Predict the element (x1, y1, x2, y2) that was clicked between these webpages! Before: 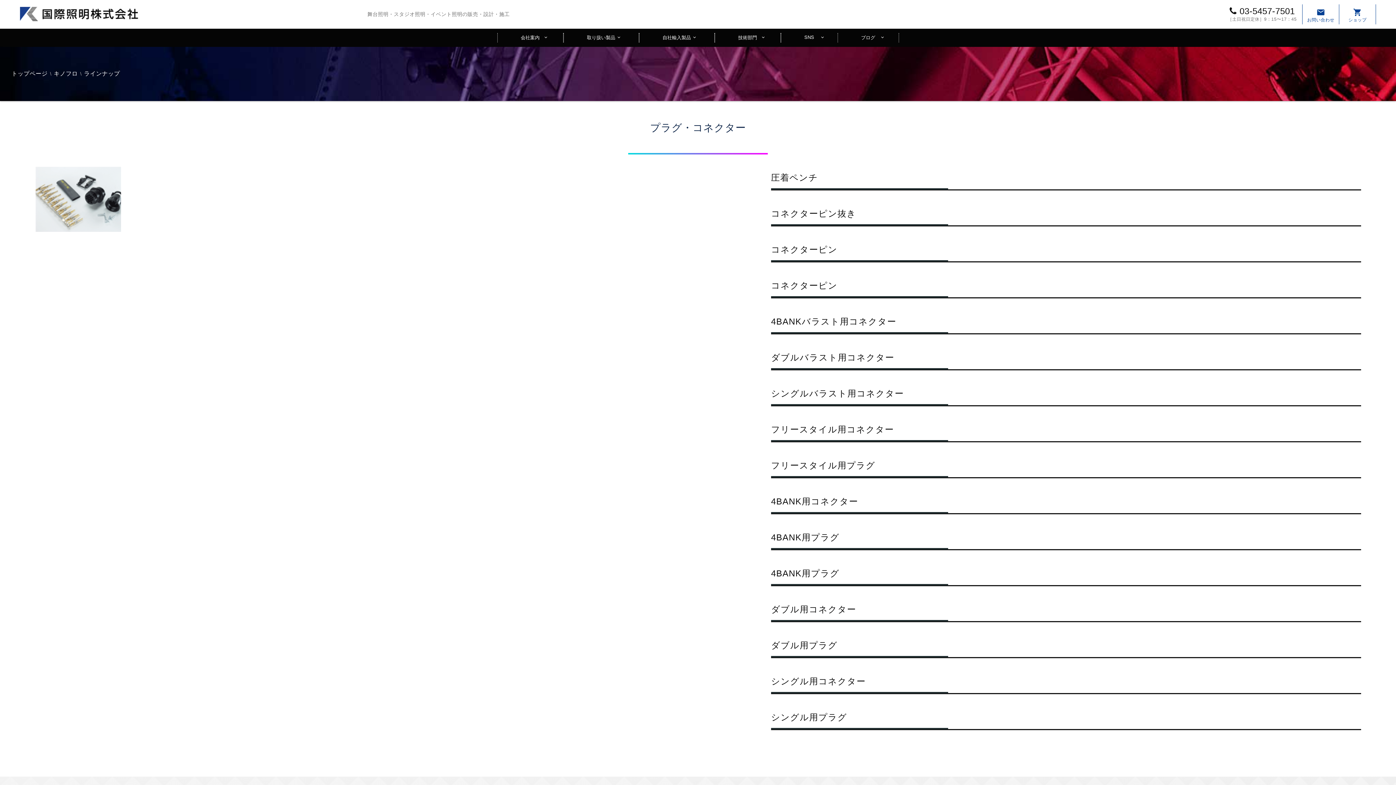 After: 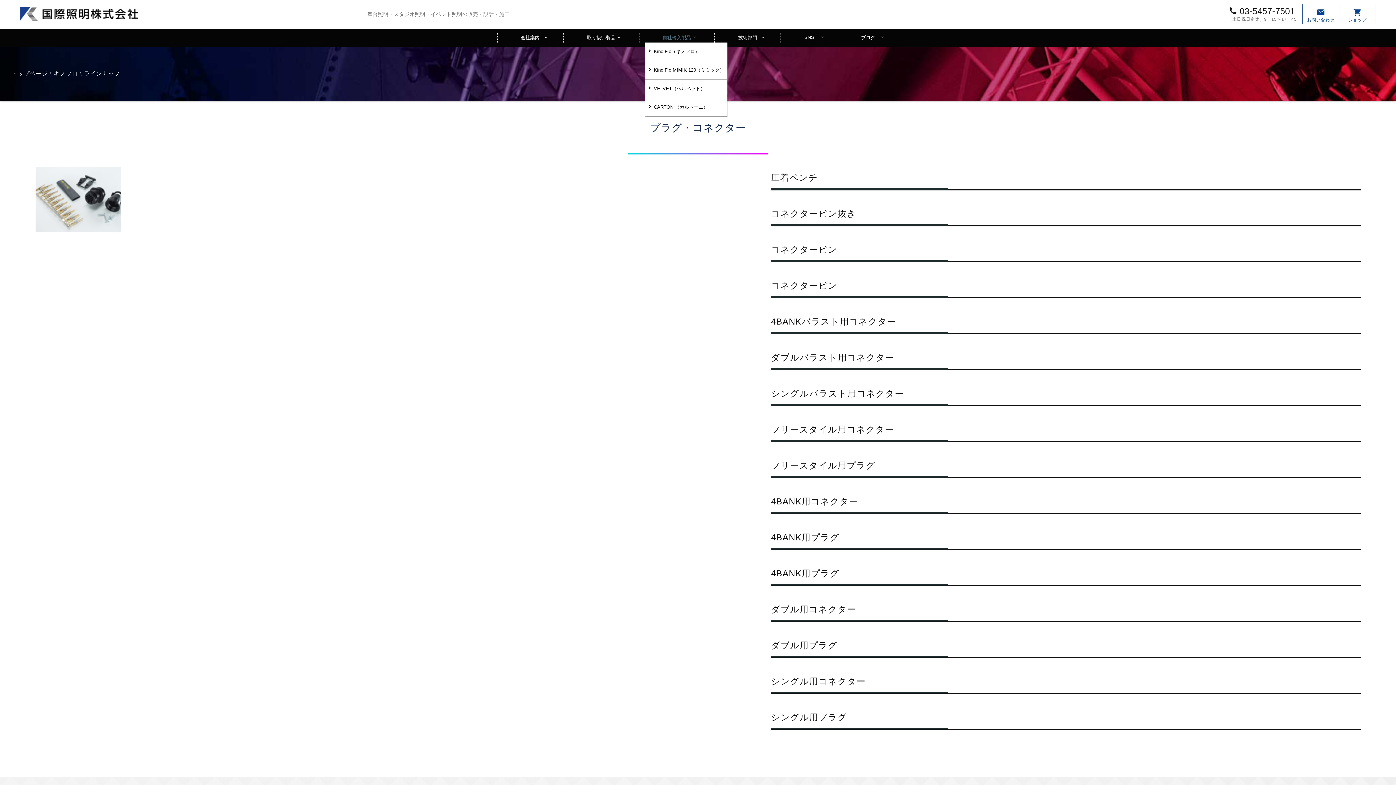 Action: bbox: (639, 33, 714, 42) label: 自社輸入製品